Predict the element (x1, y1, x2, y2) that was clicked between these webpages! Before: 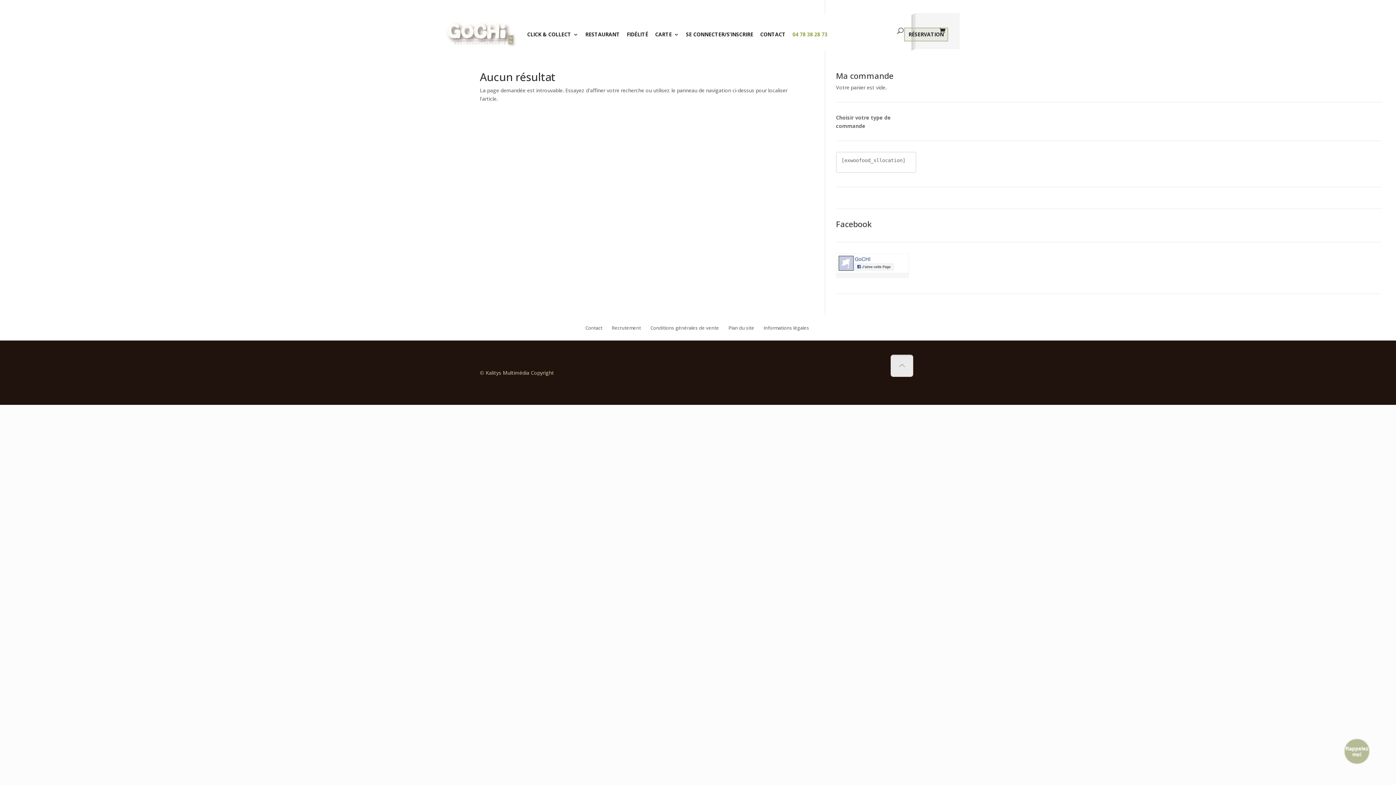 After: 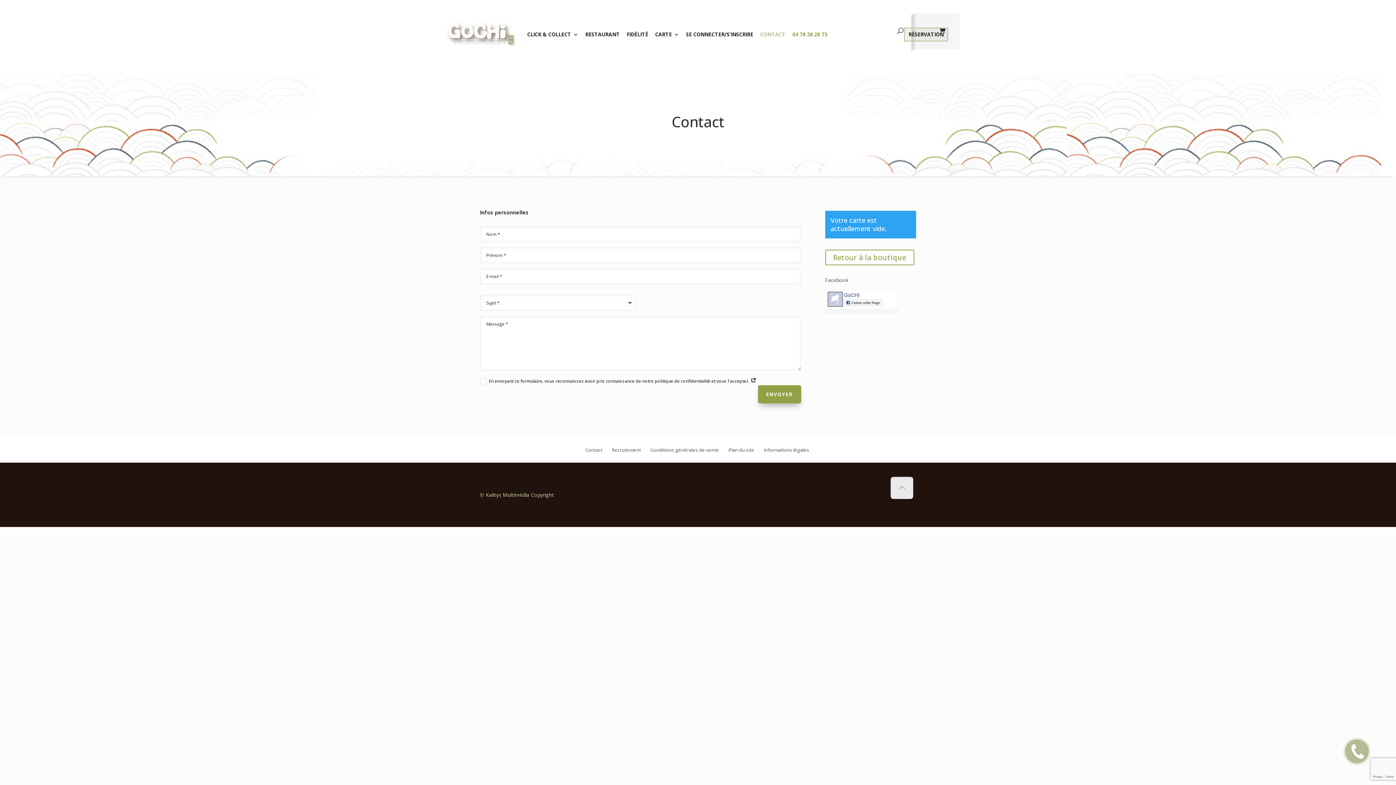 Action: bbox: (760, 28, 785, 40) label: CONTACT